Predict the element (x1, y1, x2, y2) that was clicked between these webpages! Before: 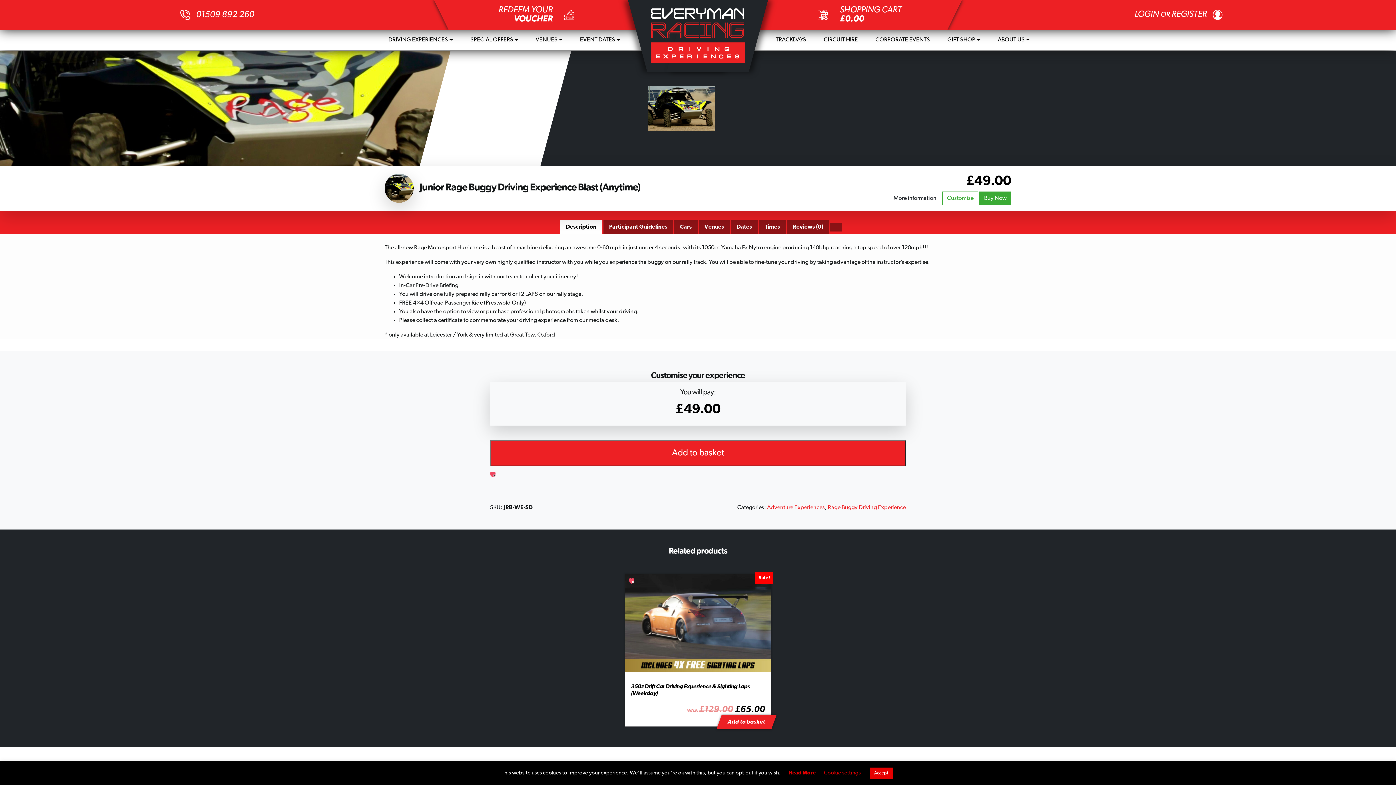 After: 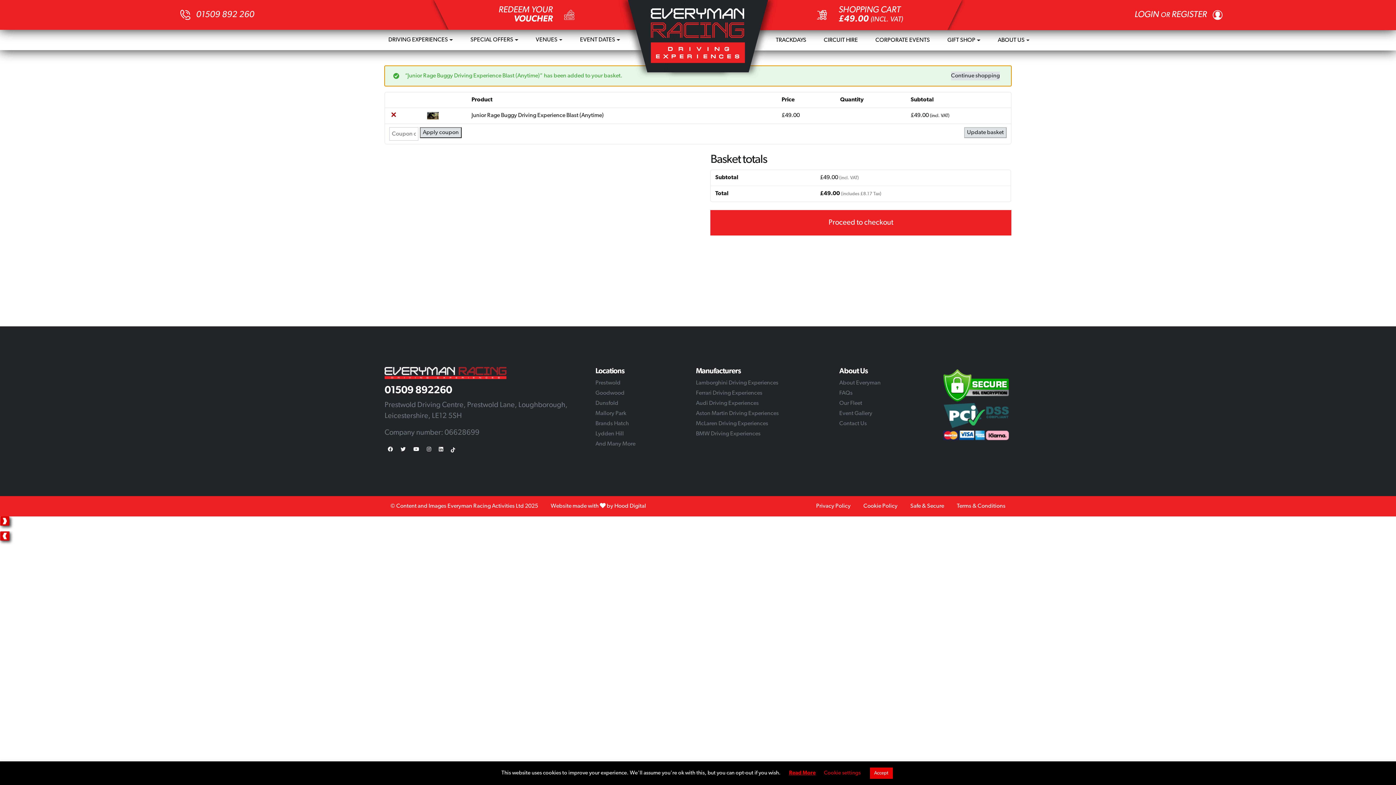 Action: bbox: (490, 440, 906, 466) label: Add to basket